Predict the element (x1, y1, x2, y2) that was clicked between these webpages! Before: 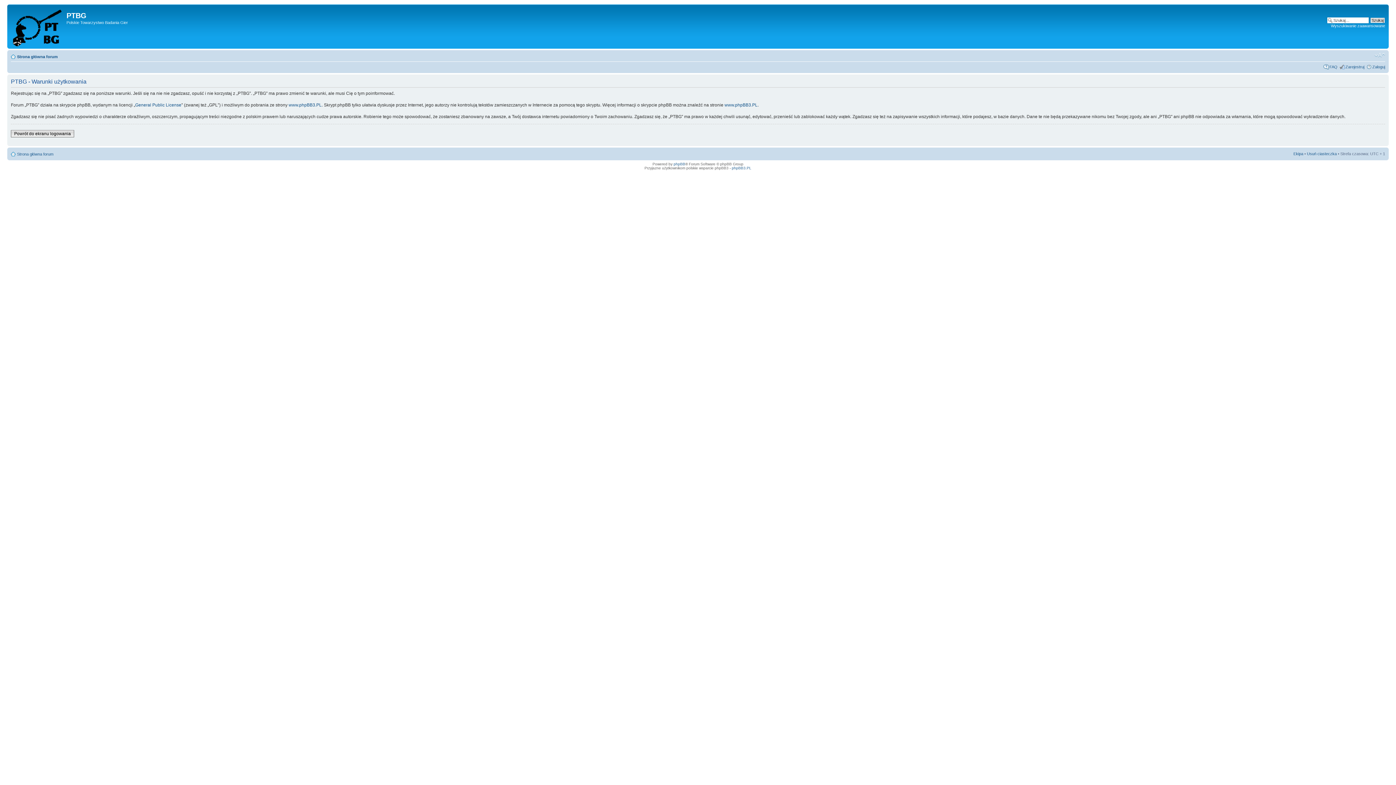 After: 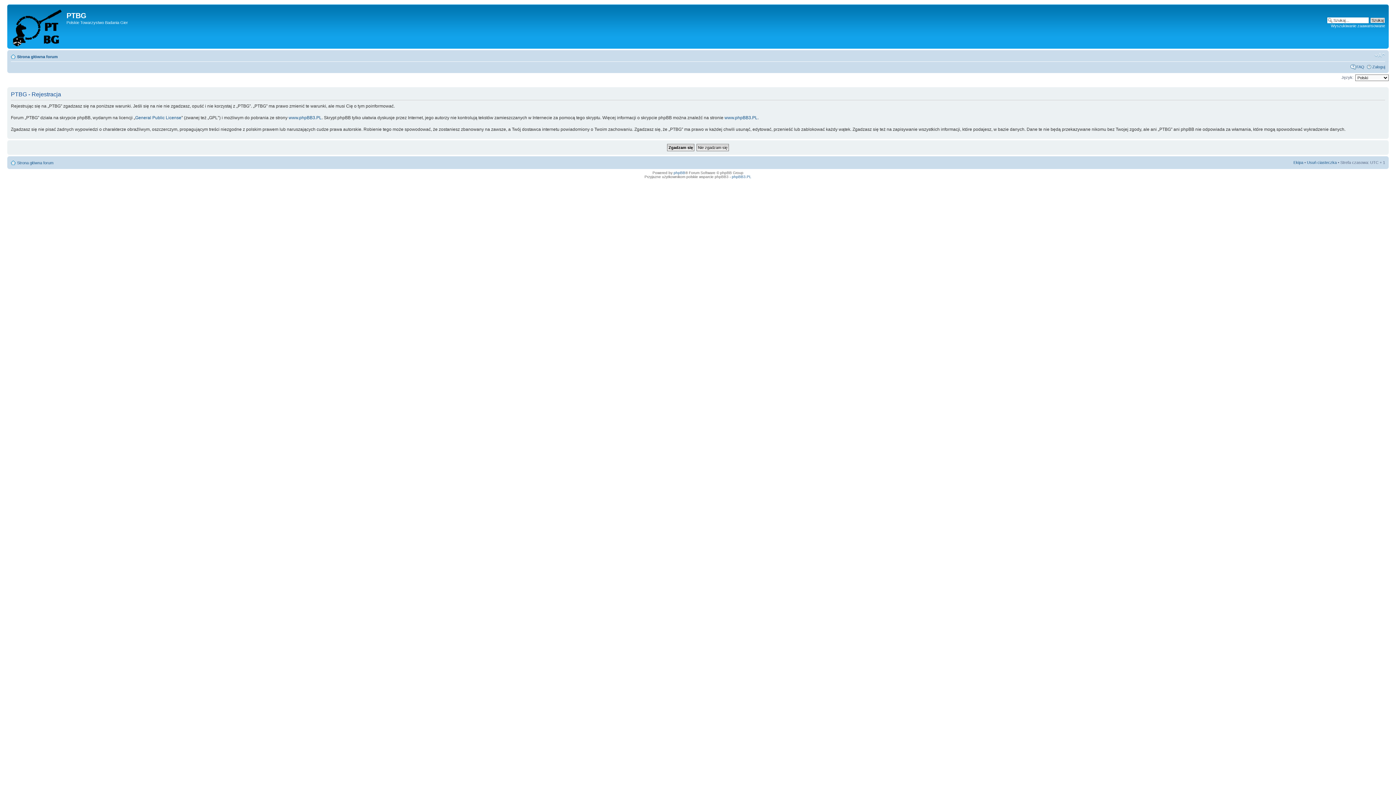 Action: label: Zarejestruj bbox: (1345, 64, 1364, 69)